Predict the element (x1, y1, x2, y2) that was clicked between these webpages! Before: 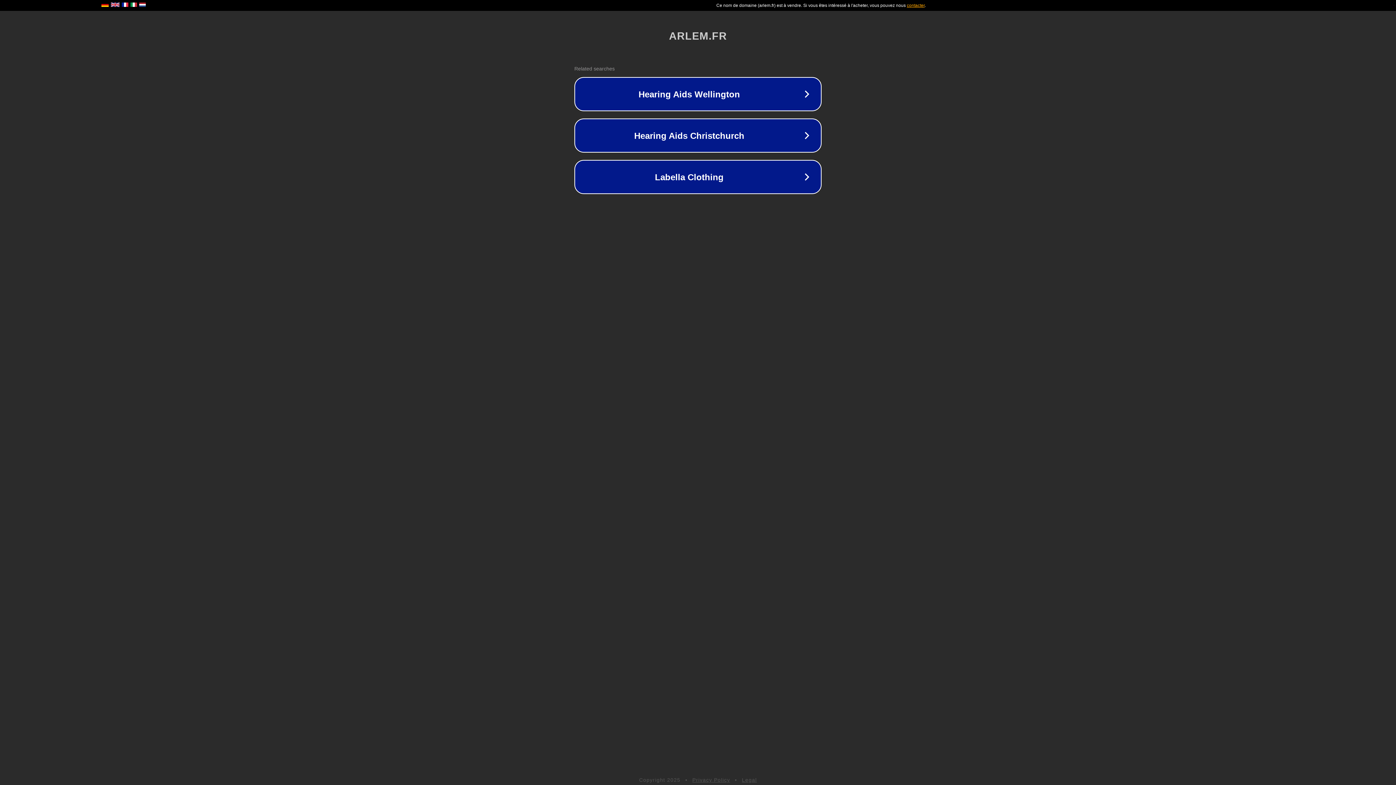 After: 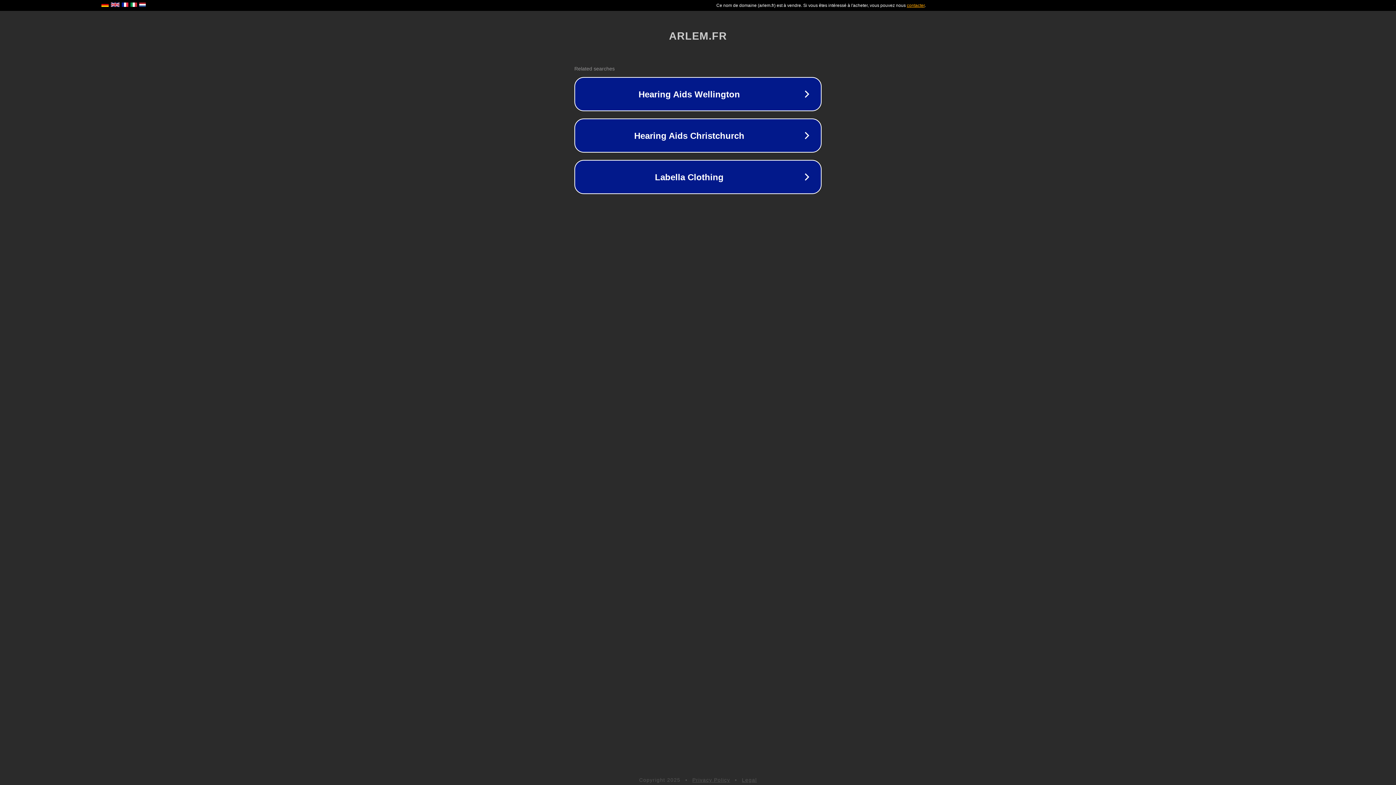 Action: label: Privacy Policy bbox: (692, 777, 730, 783)